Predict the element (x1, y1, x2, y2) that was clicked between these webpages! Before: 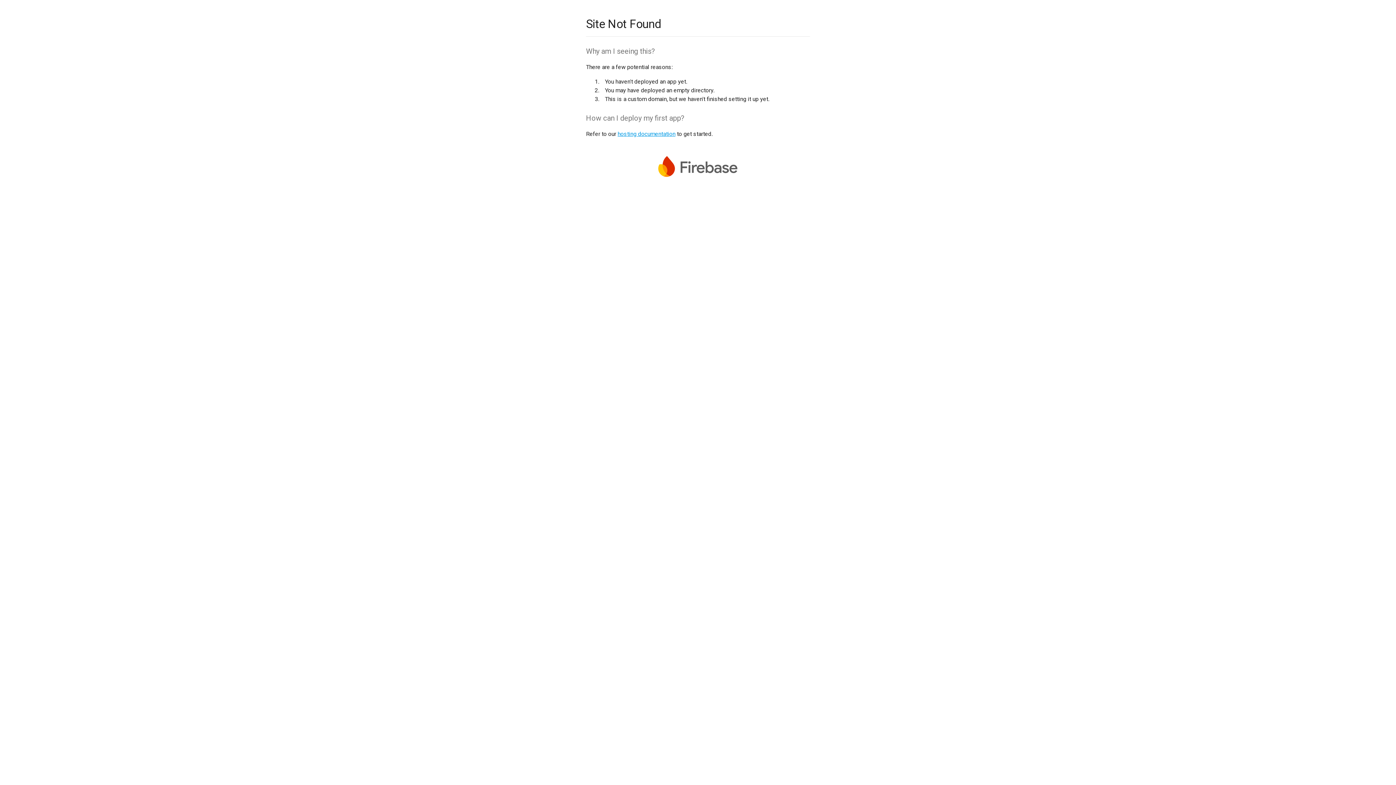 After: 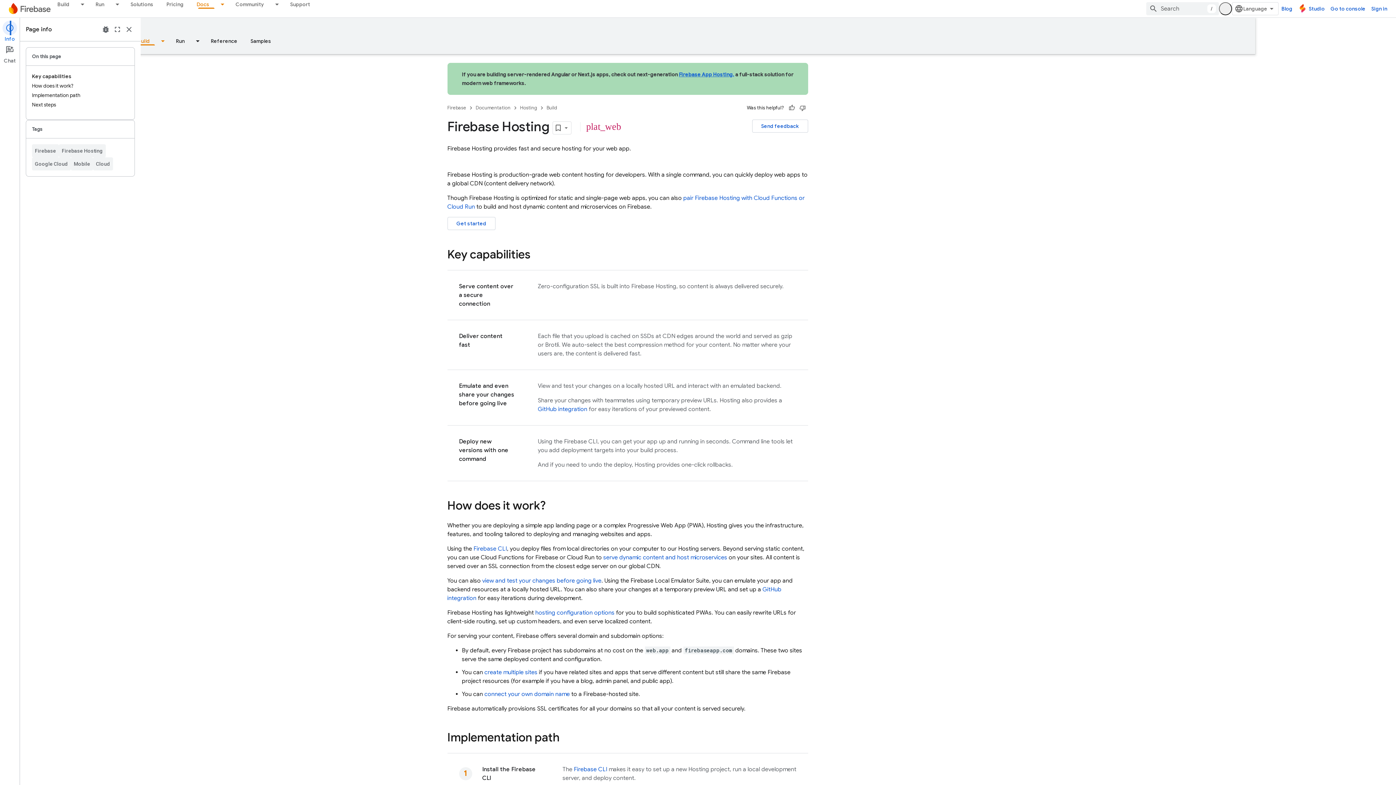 Action: bbox: (617, 130, 675, 137) label: hosting documentation